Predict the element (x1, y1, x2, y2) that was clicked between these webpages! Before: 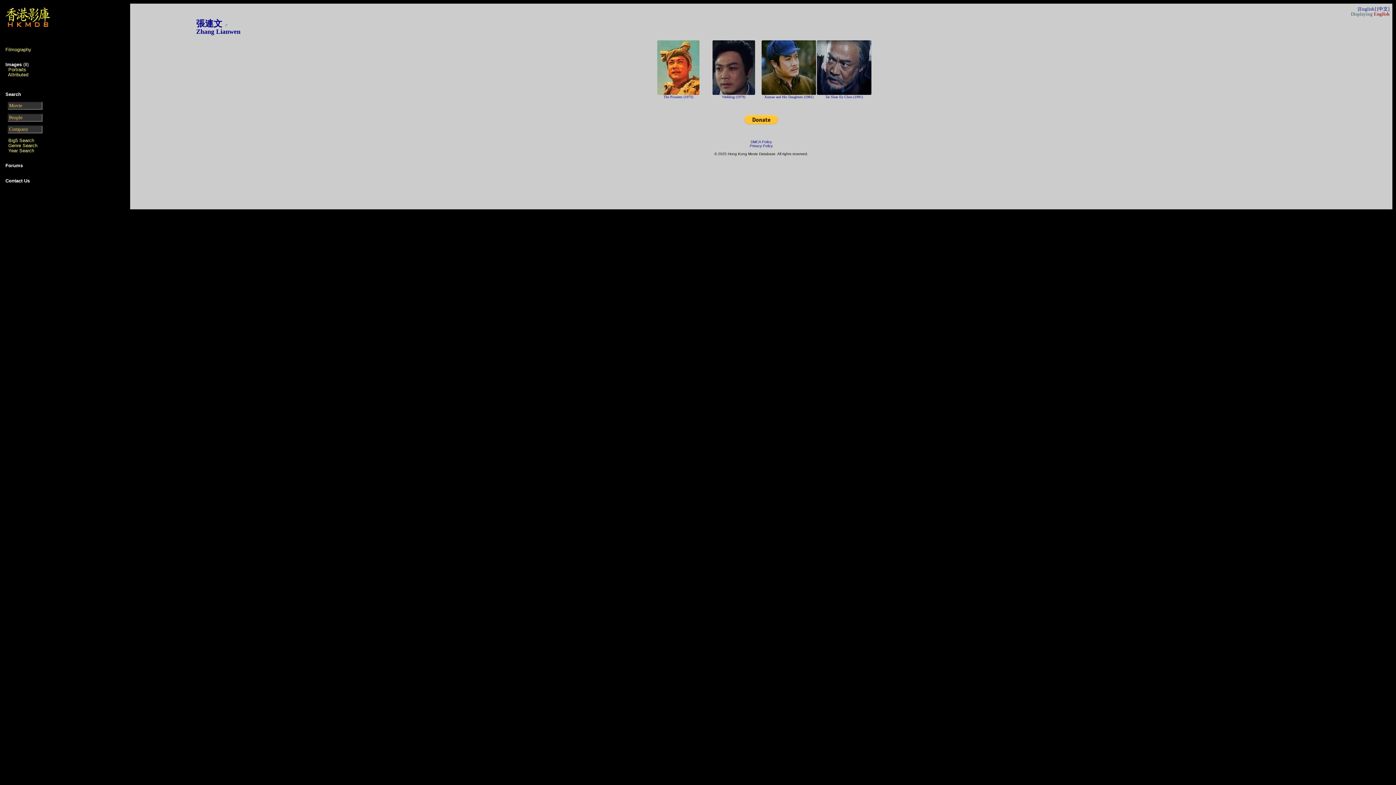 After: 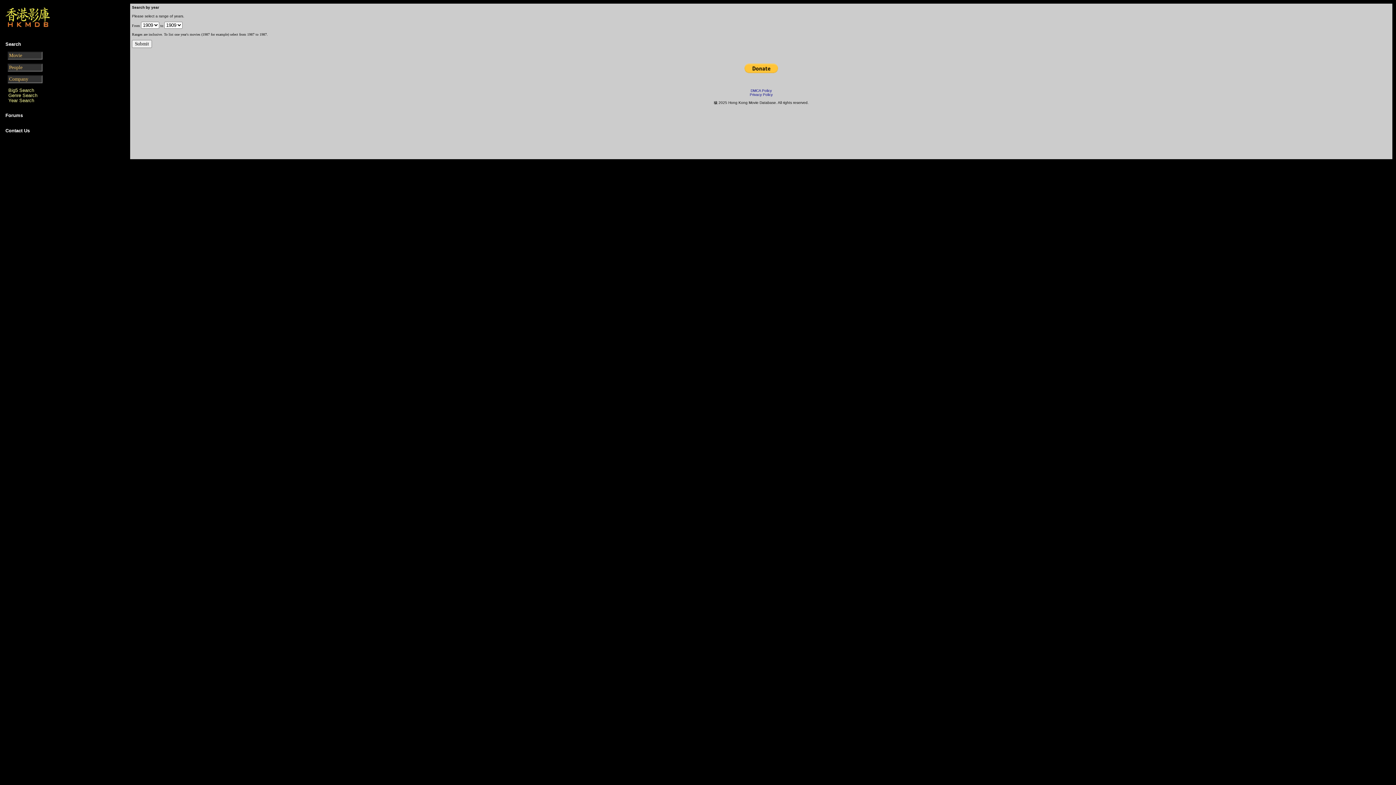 Action: bbox: (8, 148, 34, 153) label: Year Search